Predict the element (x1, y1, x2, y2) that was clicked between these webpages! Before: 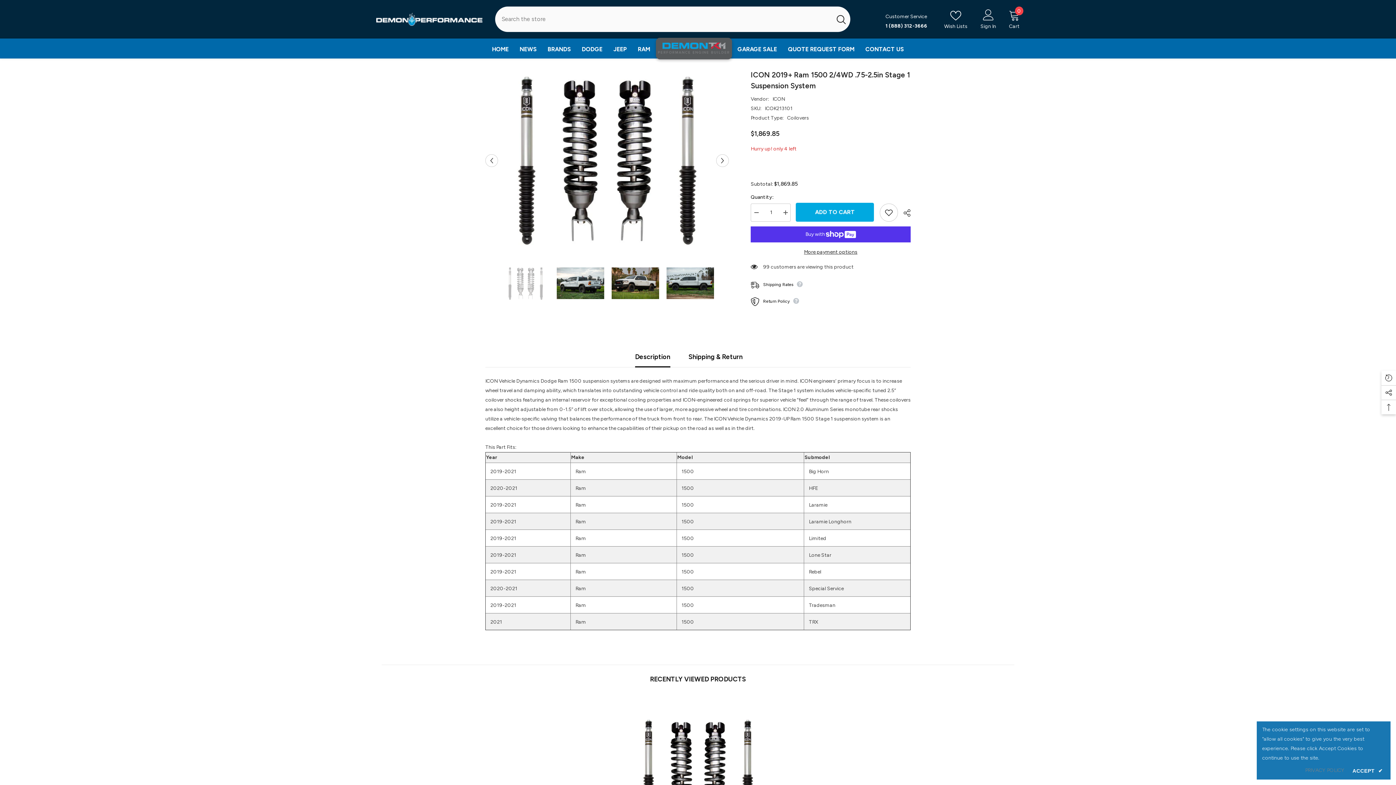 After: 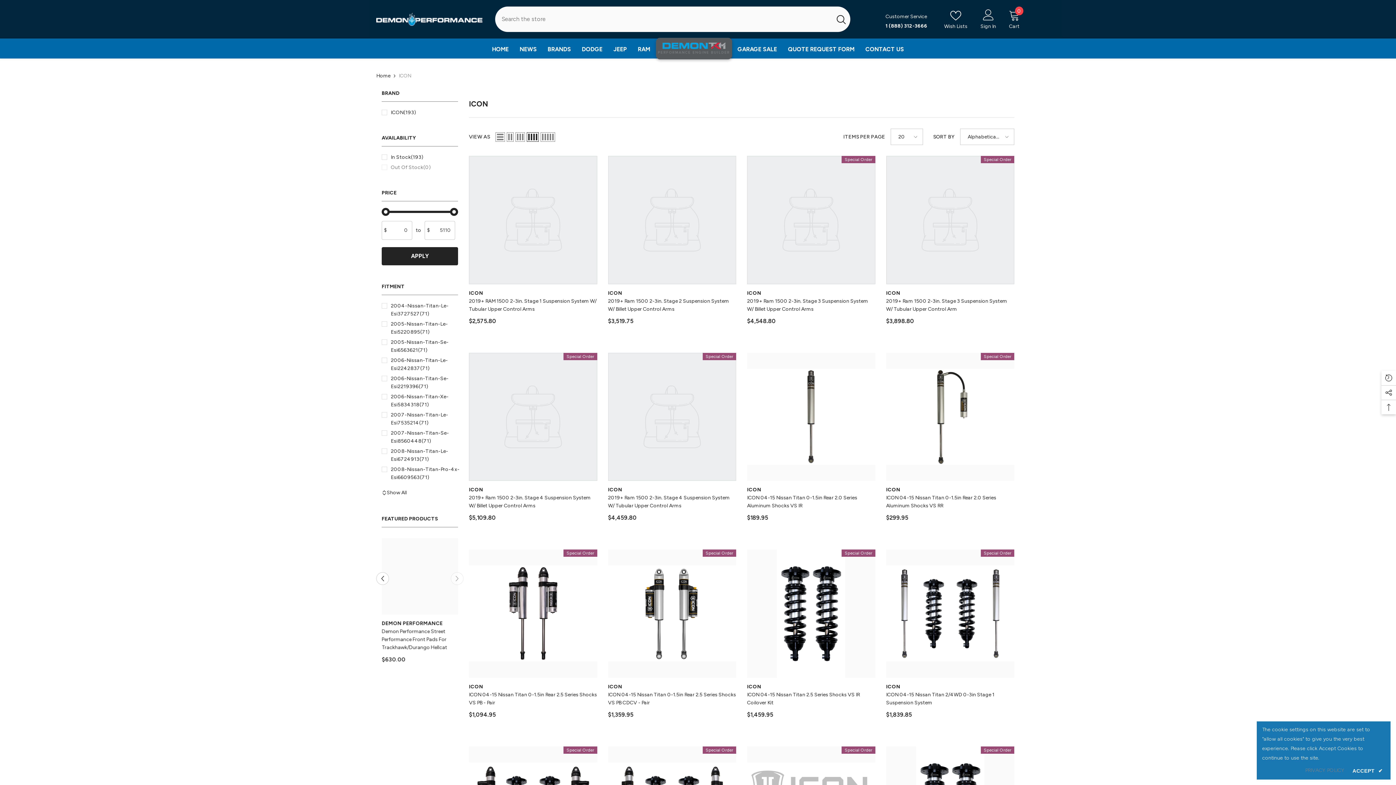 Action: label: ICON bbox: (772, 96, 785, 102)